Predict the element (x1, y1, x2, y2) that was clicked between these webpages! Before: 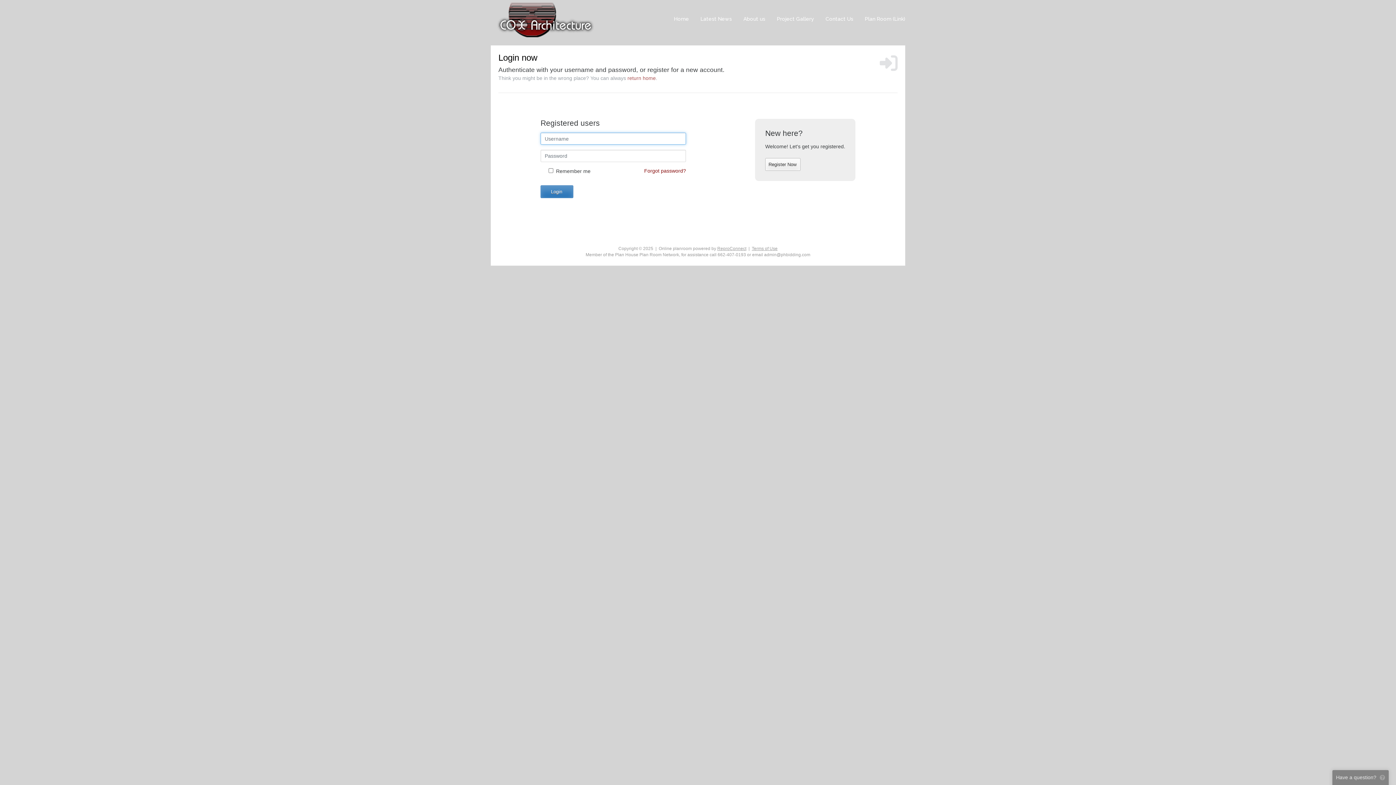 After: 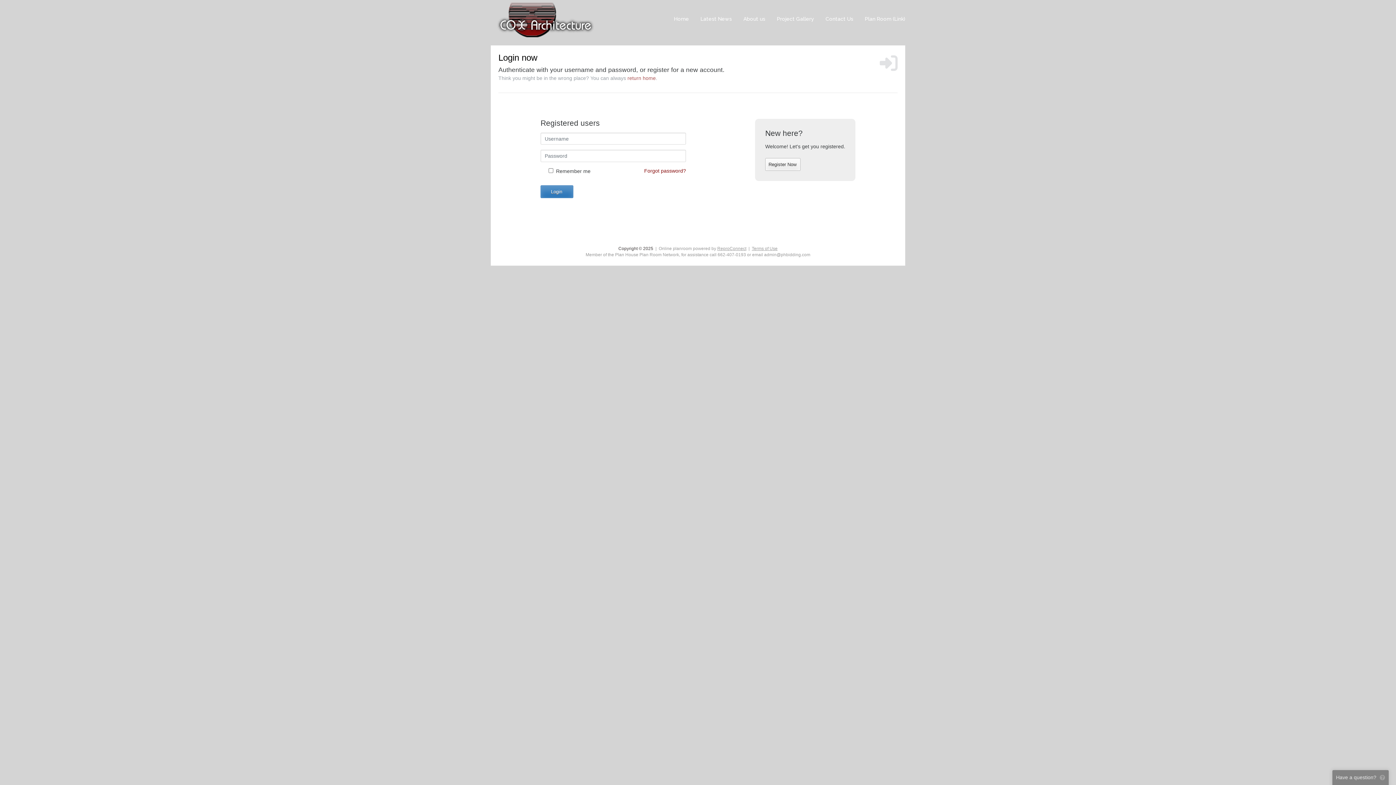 Action: label: Copyright © 2025 bbox: (618, 246, 653, 251)